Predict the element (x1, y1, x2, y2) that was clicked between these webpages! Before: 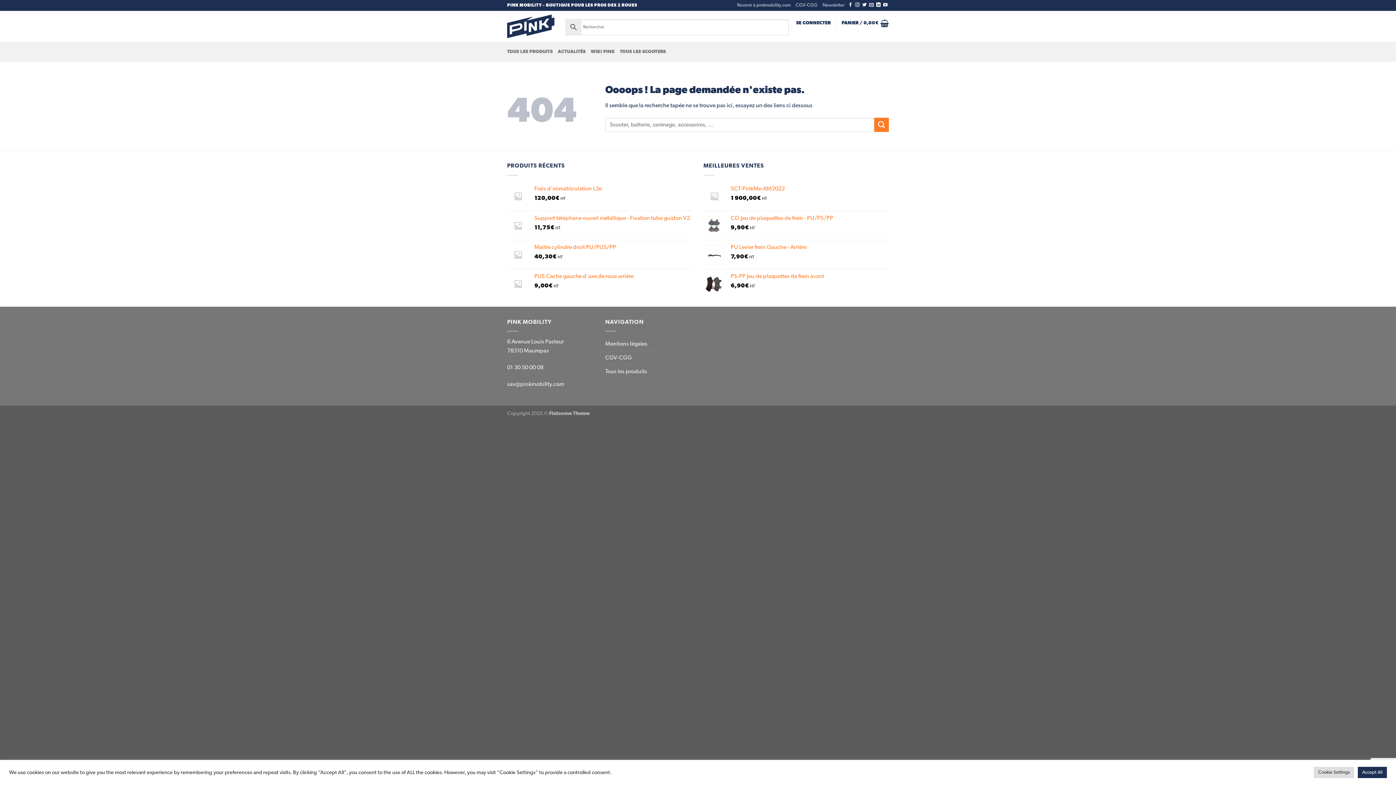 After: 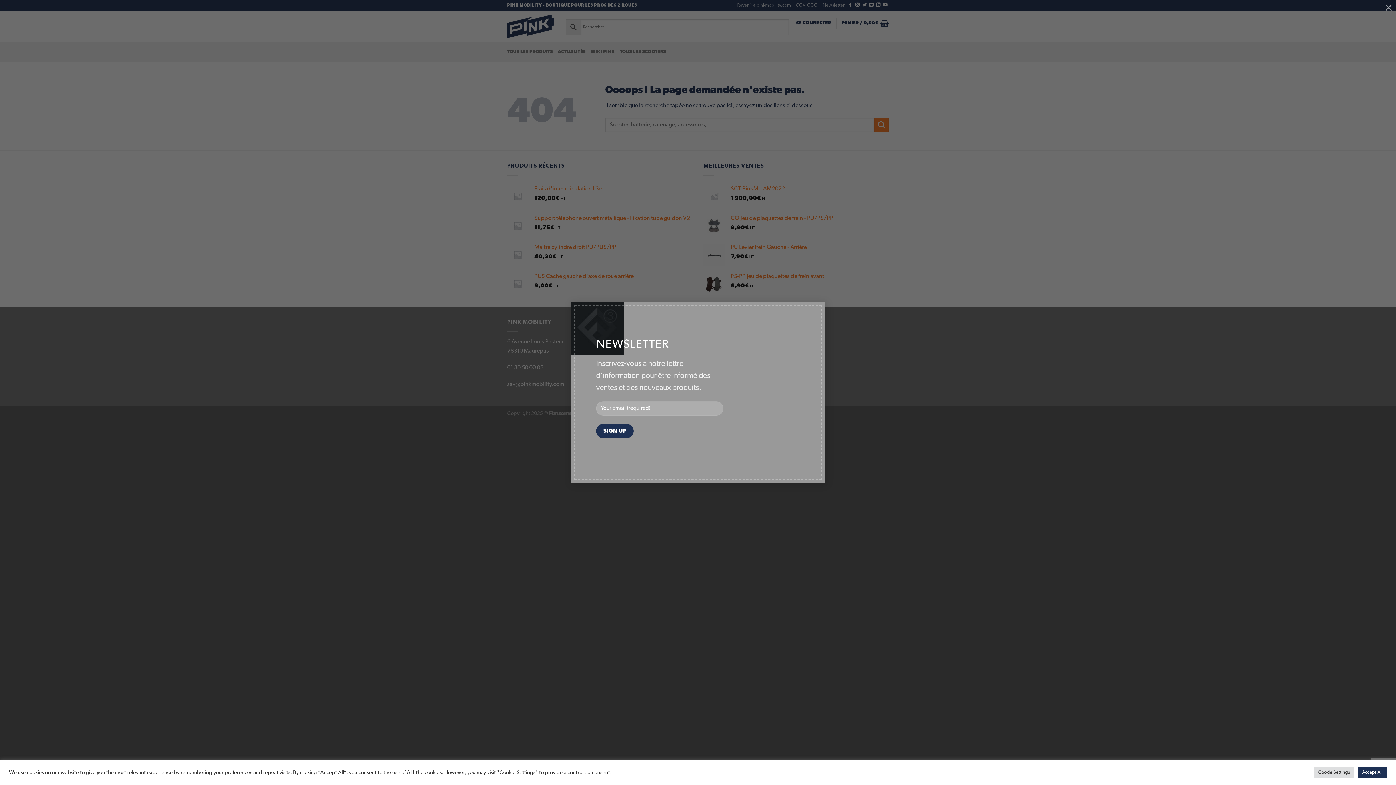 Action: bbox: (822, 0, 844, 10) label: Newsletter